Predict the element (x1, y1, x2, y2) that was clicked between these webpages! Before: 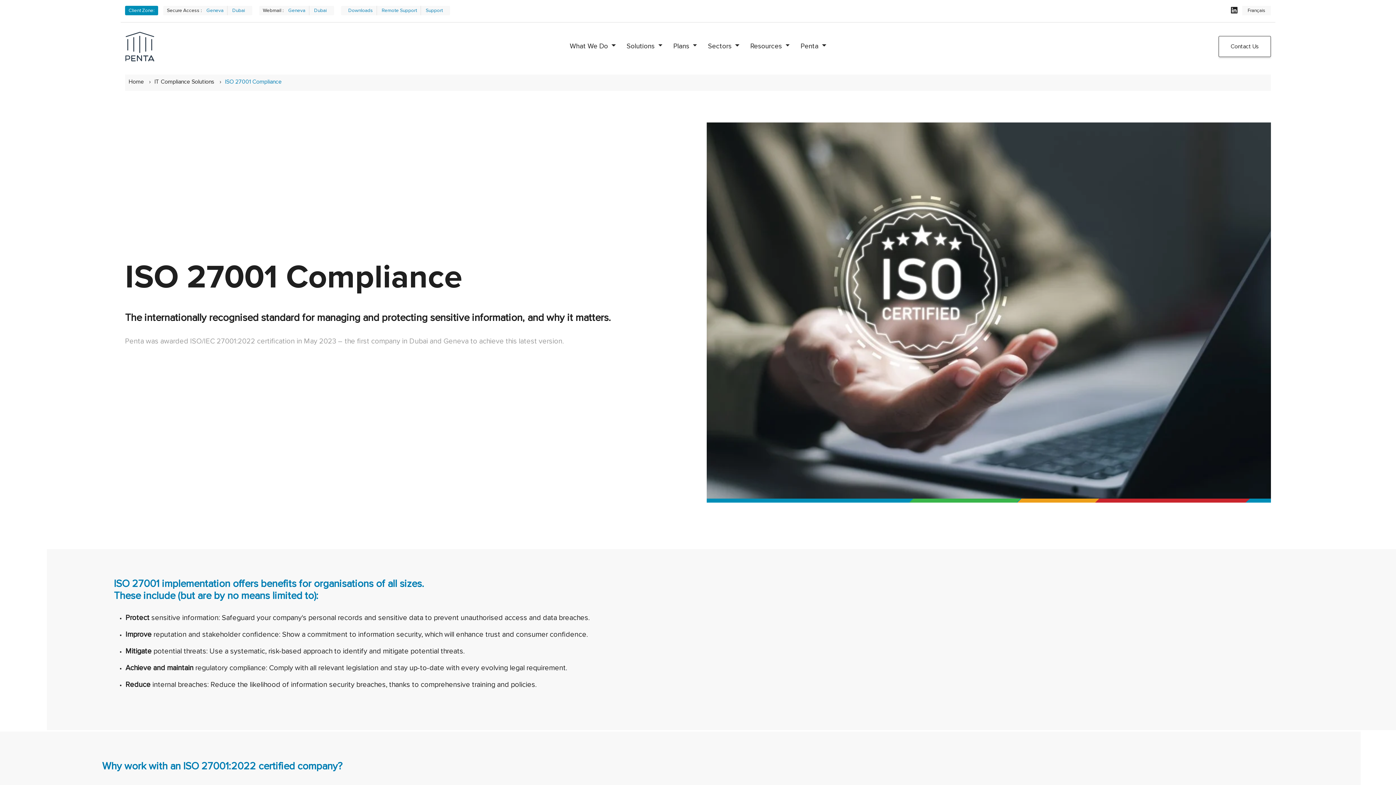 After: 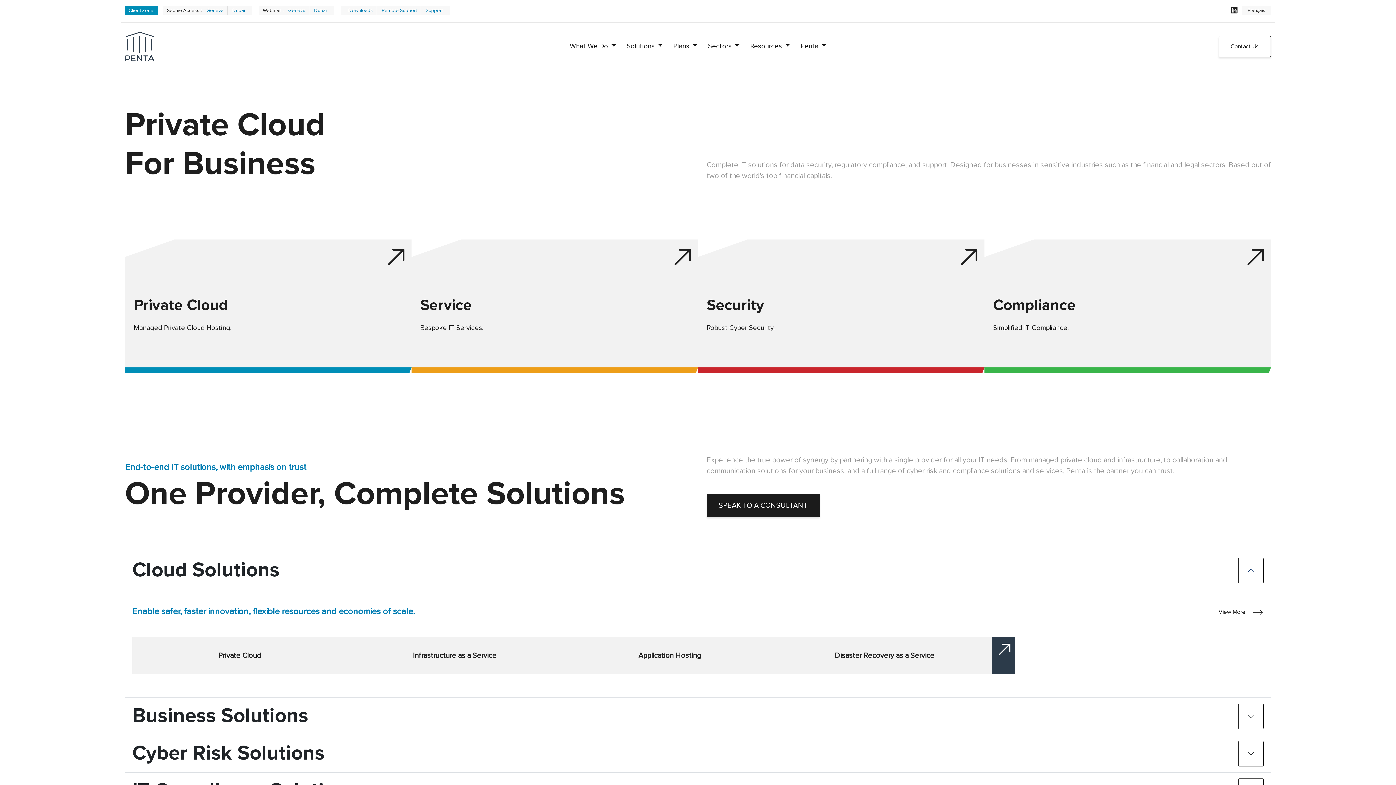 Action: bbox: (125, 31, 316, 61)